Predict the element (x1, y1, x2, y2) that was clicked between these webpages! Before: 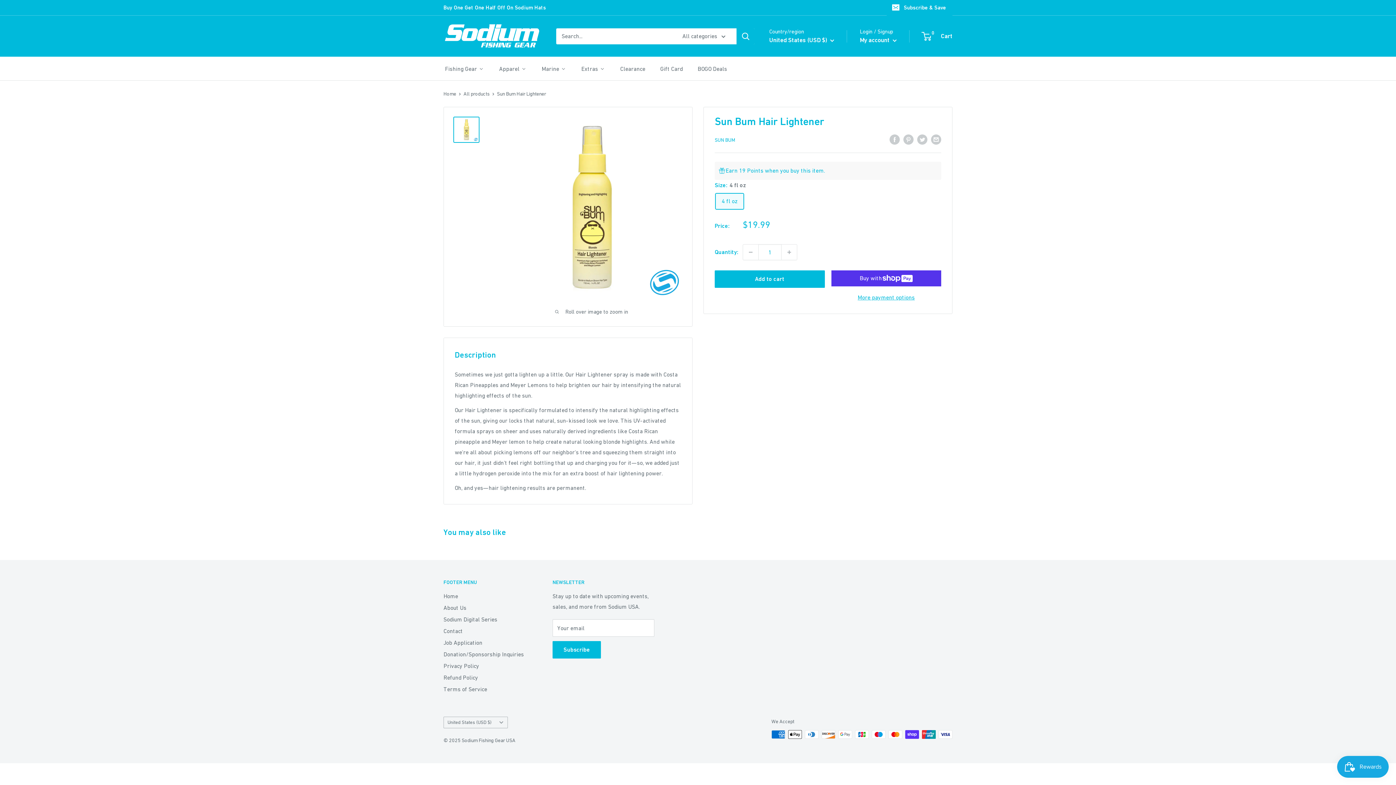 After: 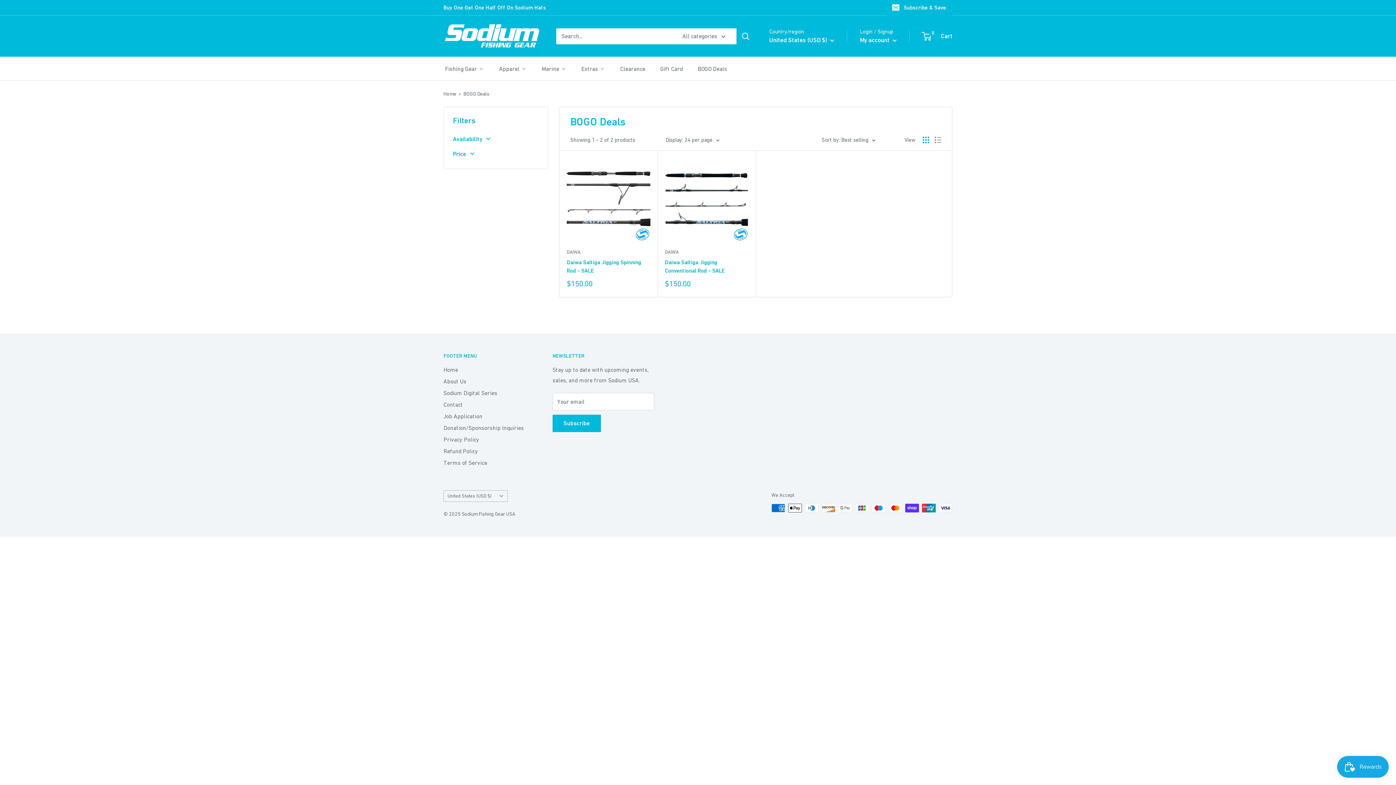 Action: label: BOGO Deals bbox: (696, 62, 728, 74)